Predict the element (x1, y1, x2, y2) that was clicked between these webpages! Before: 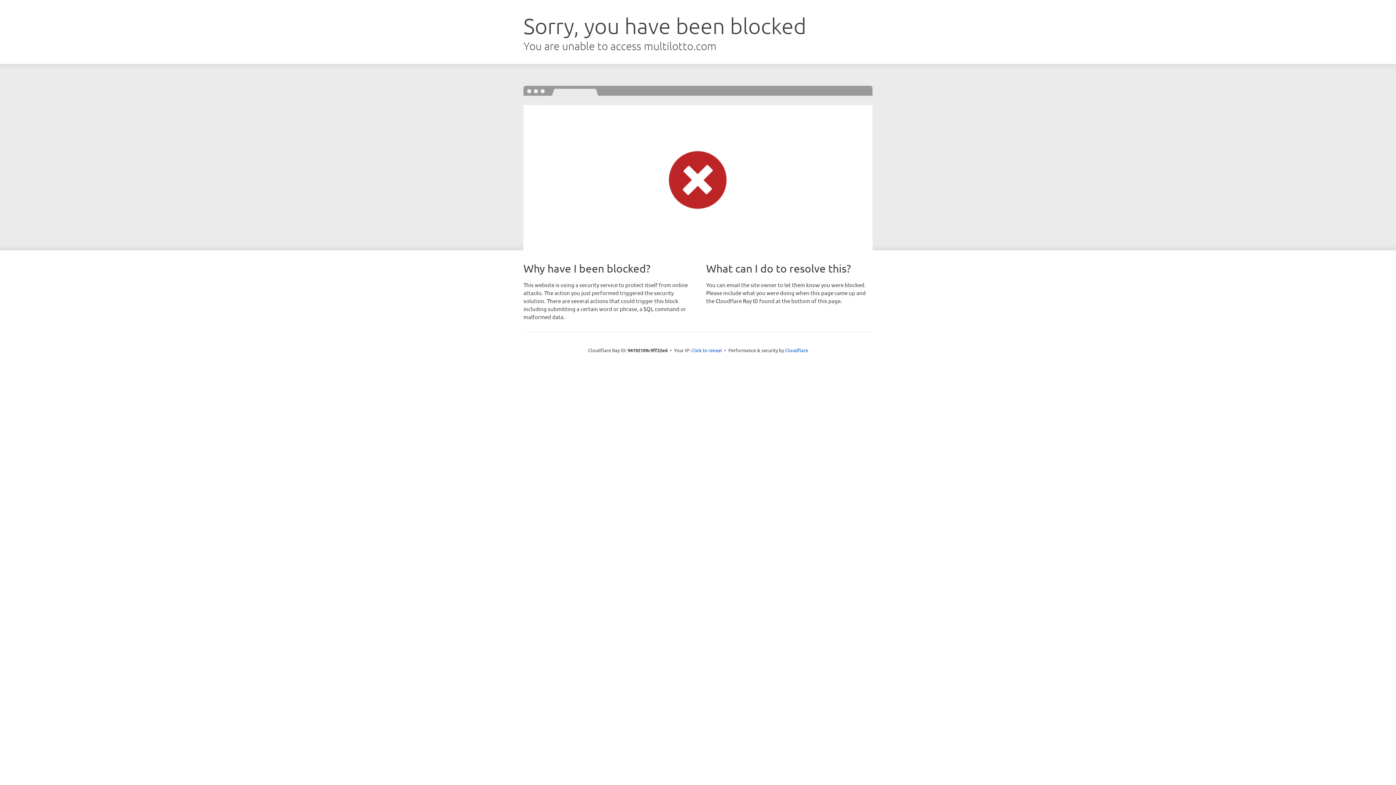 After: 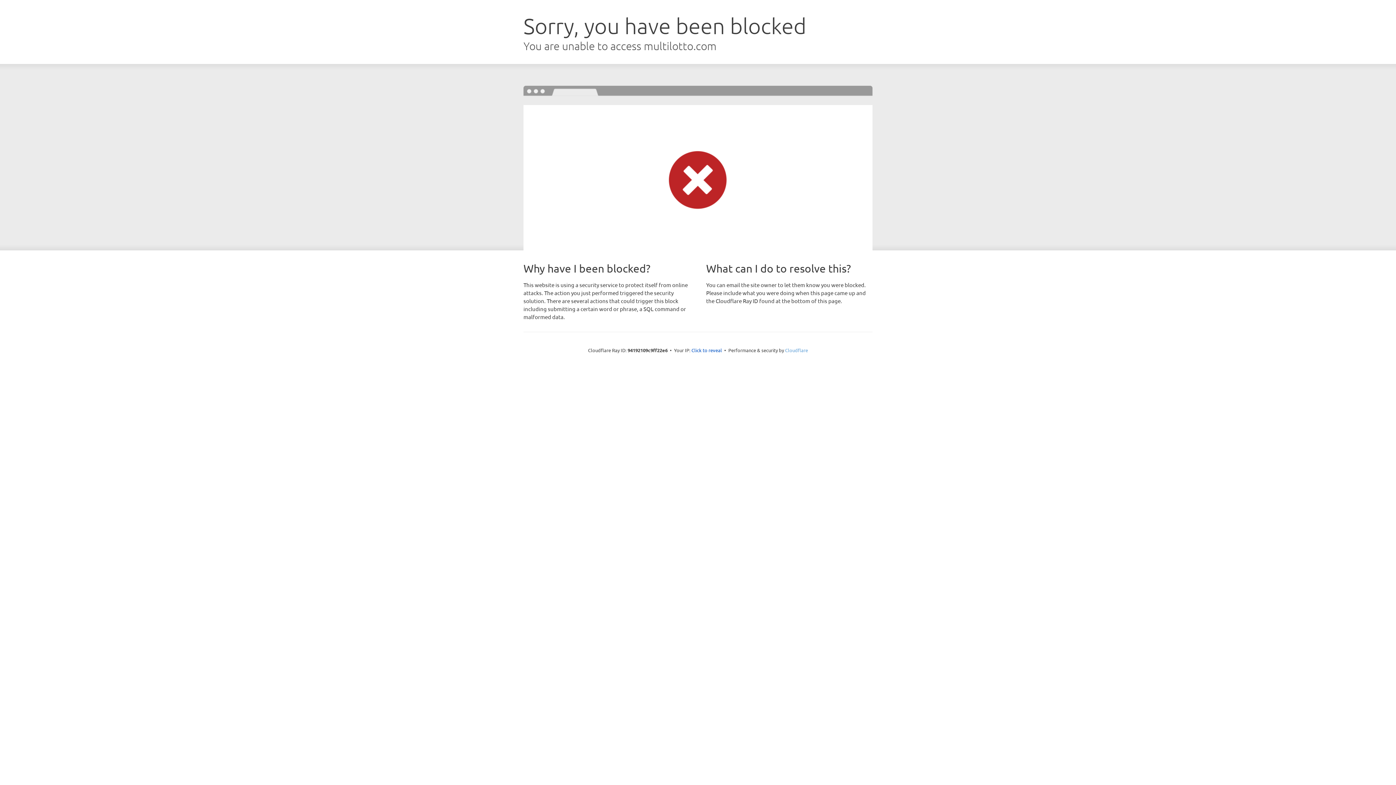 Action: label: Cloudflare bbox: (785, 347, 808, 353)